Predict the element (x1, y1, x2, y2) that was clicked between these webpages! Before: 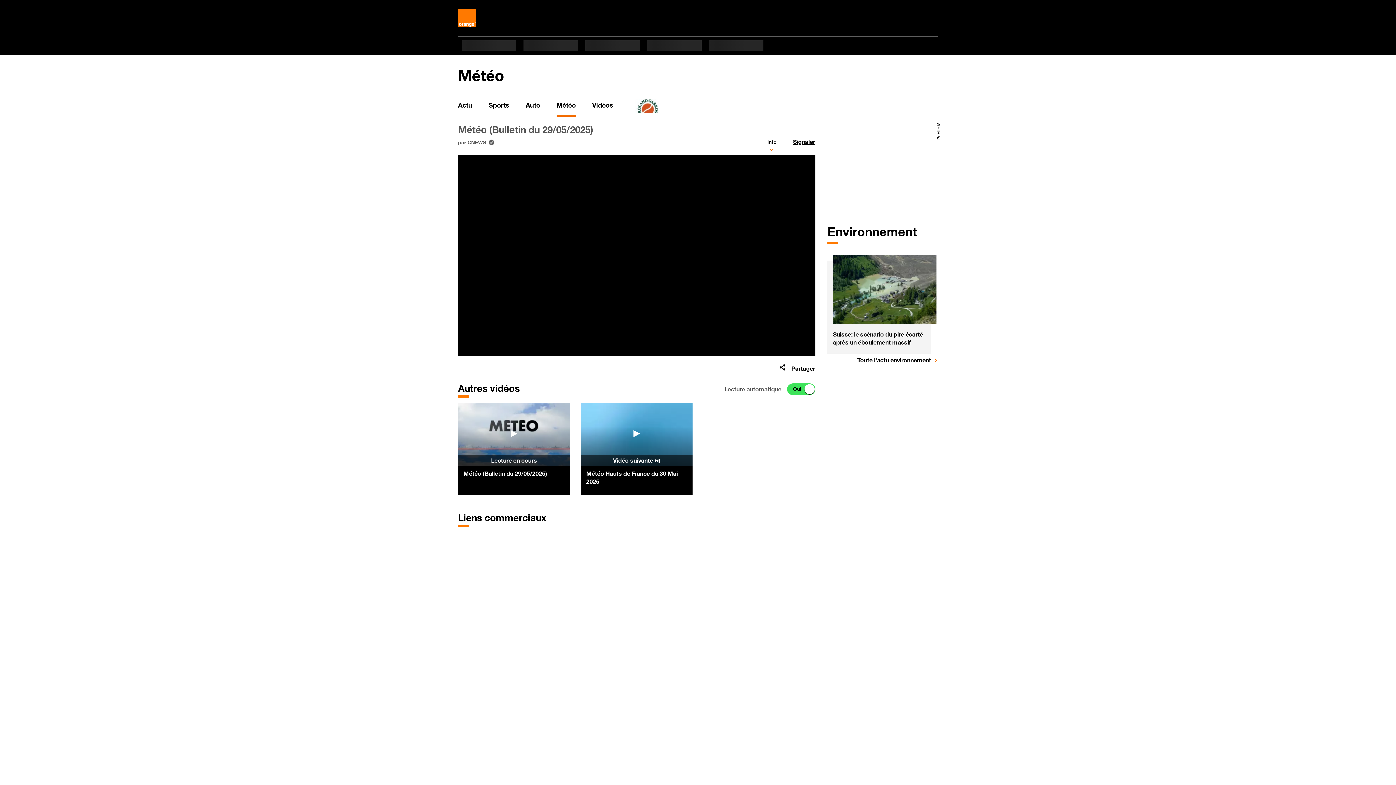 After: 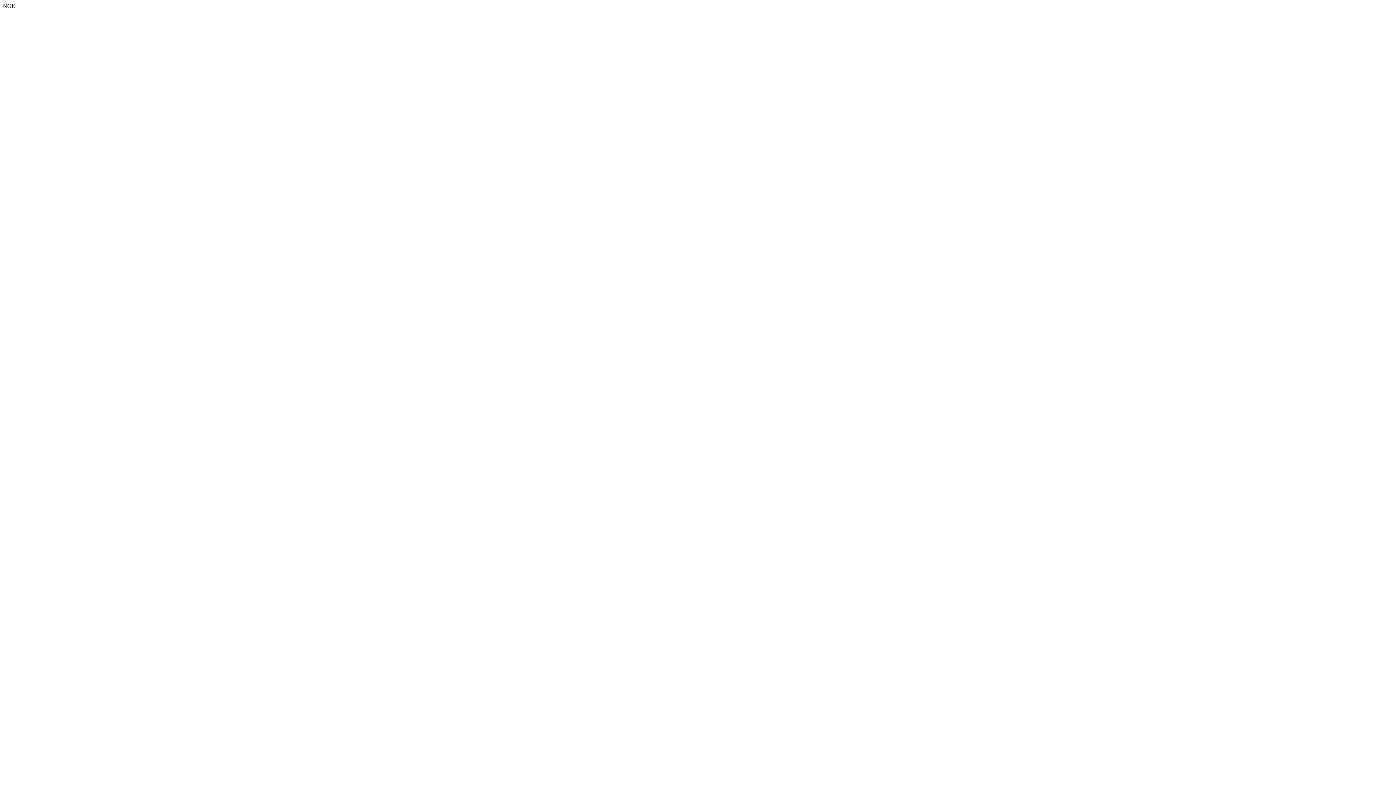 Action: bbox: (827, 328, 931, 350) label: Suisse: le scénario du pire écarté après un éboulement massif